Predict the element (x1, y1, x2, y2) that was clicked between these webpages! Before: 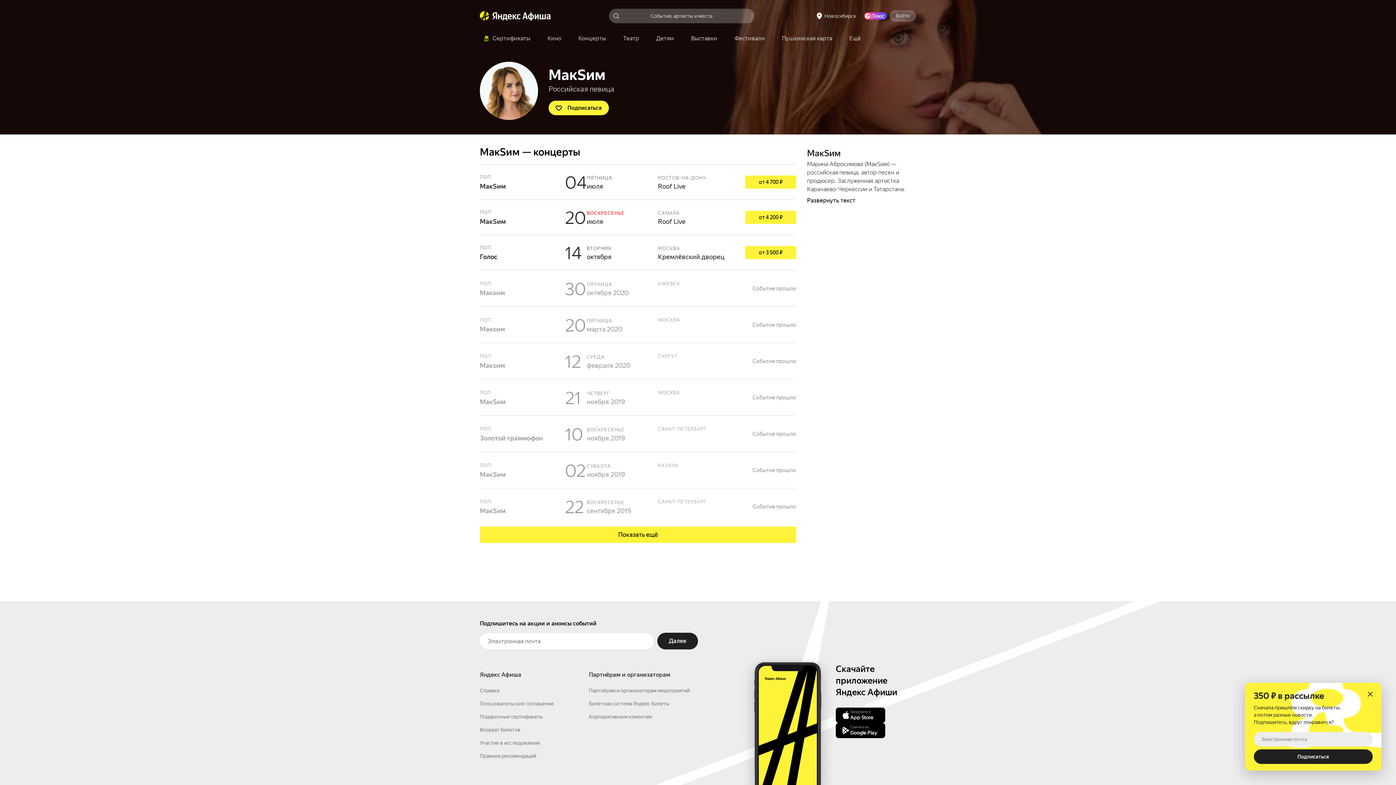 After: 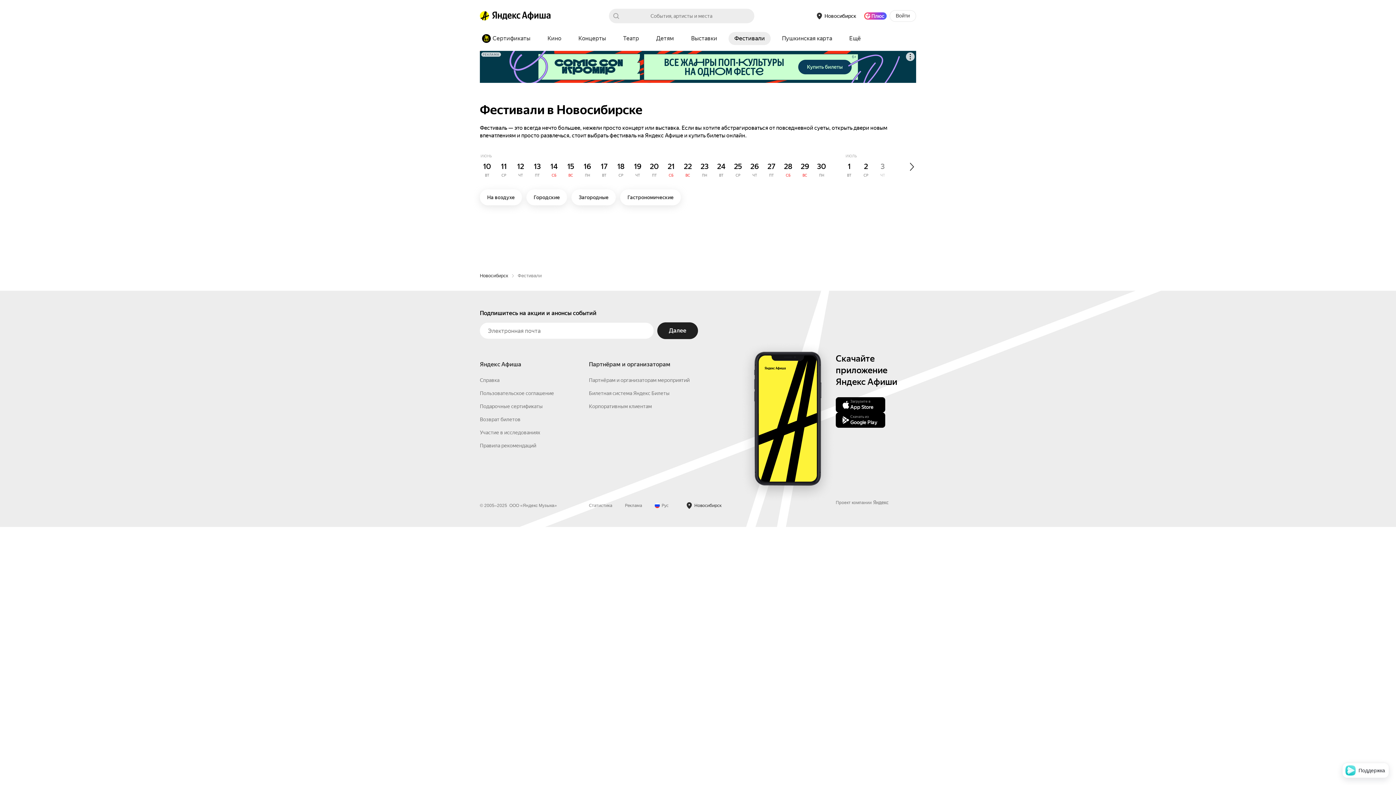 Action: label: Фестивали bbox: (728, 32, 770, 45)